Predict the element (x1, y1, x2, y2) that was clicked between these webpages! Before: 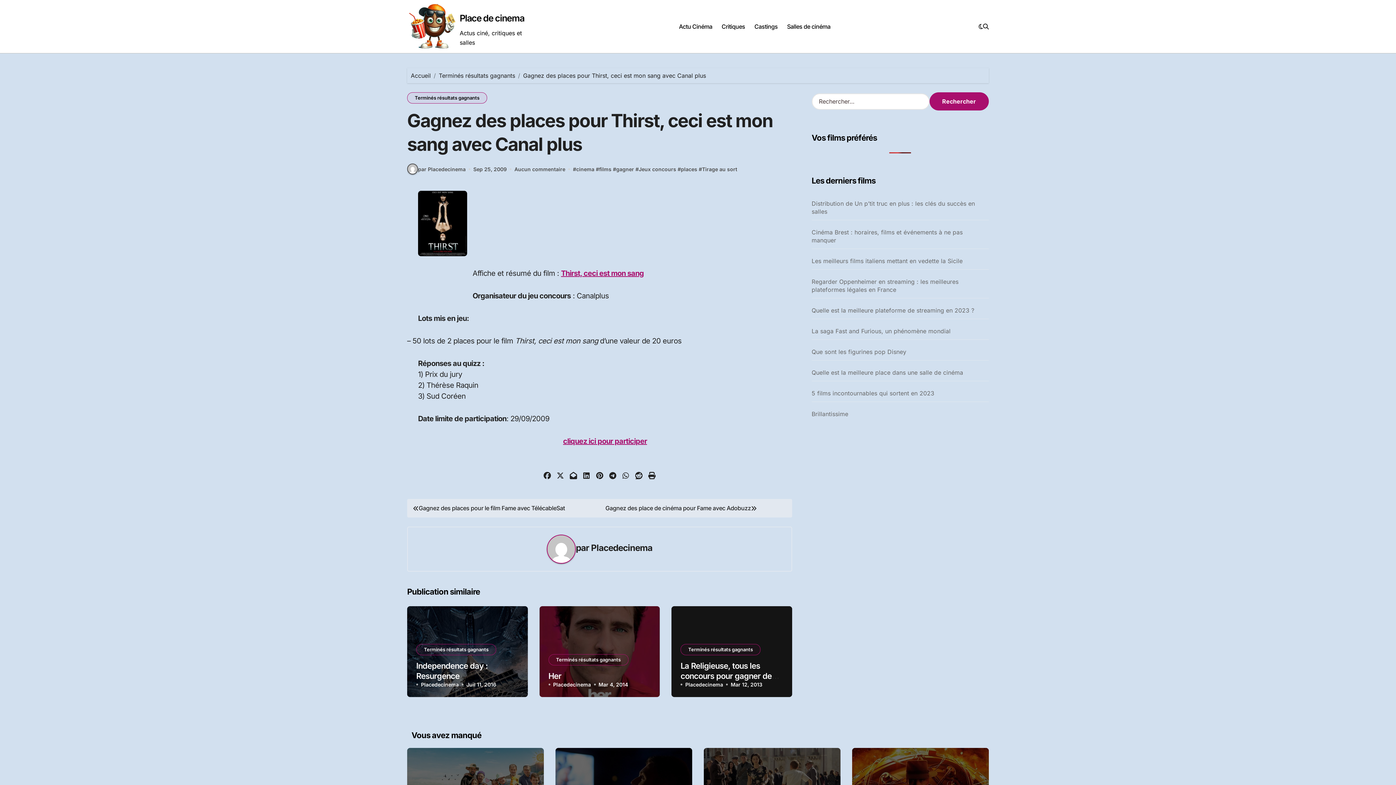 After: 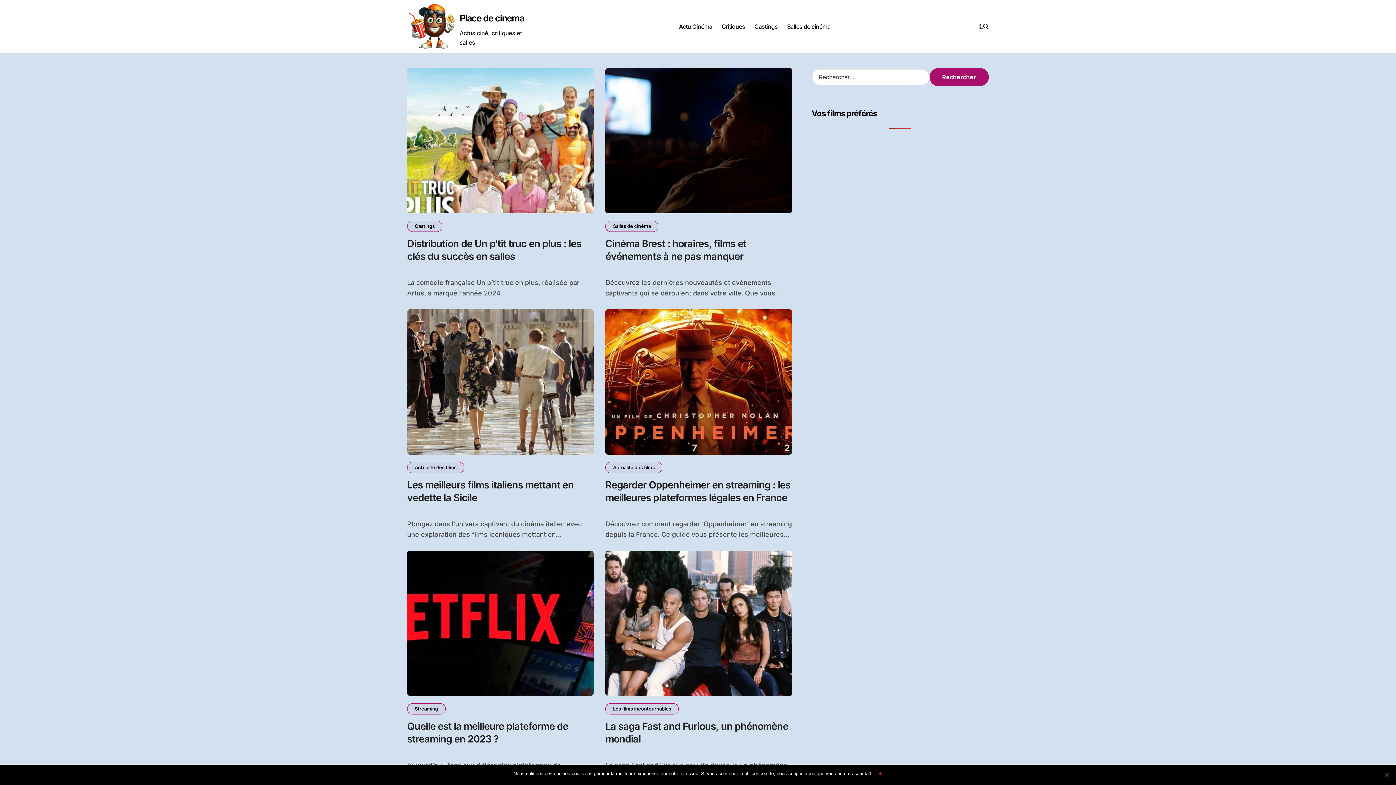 Action: bbox: (407, 3, 456, 49)